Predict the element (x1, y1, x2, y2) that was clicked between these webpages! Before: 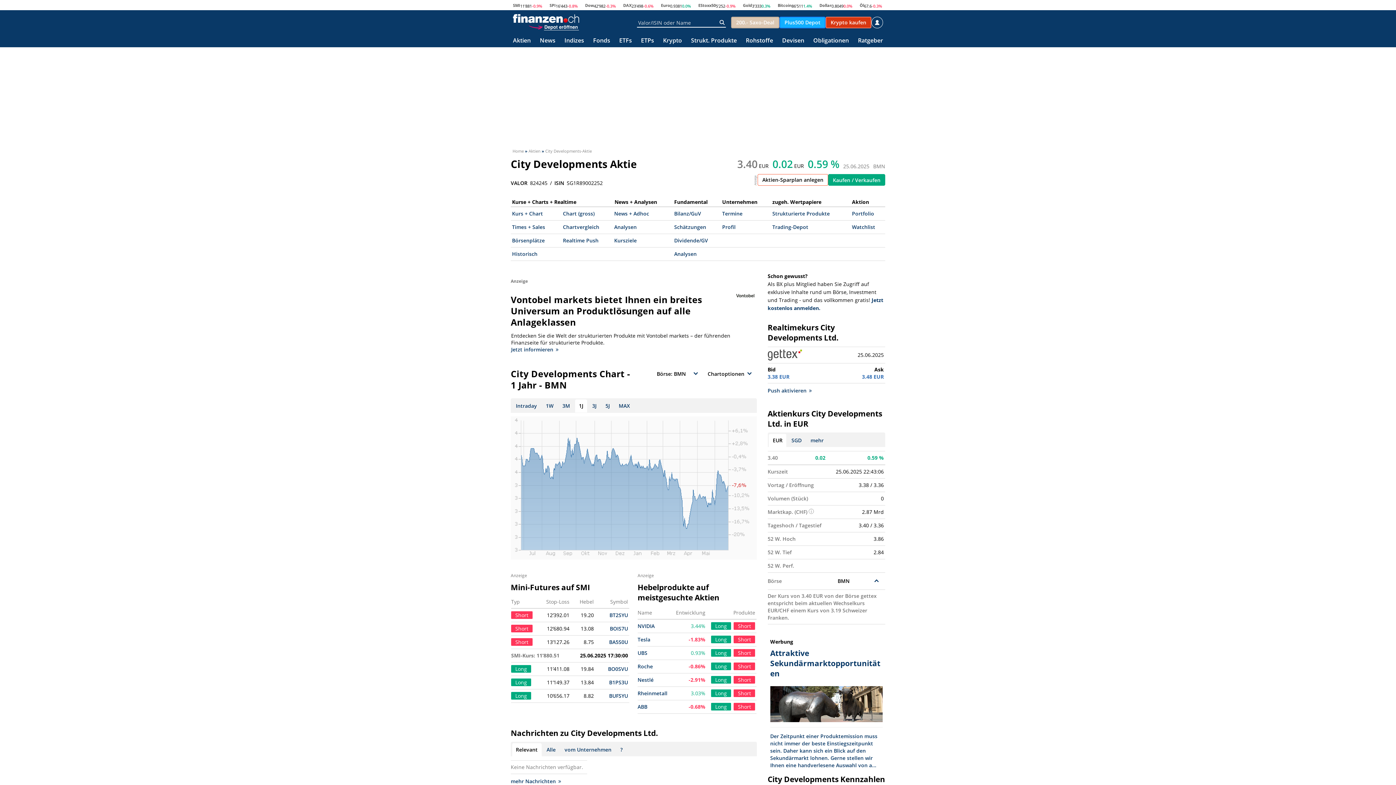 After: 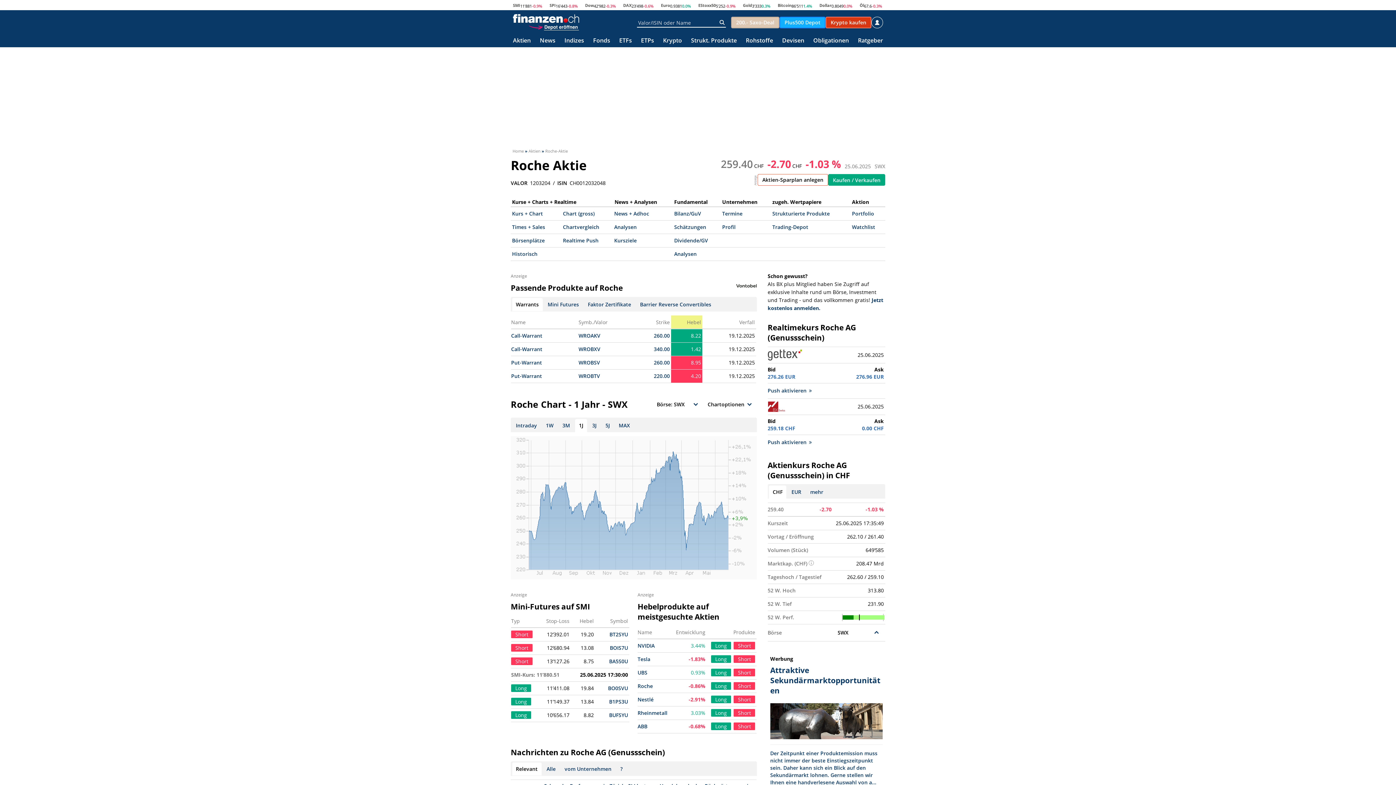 Action: bbox: (637, 663, 653, 670) label: Roche